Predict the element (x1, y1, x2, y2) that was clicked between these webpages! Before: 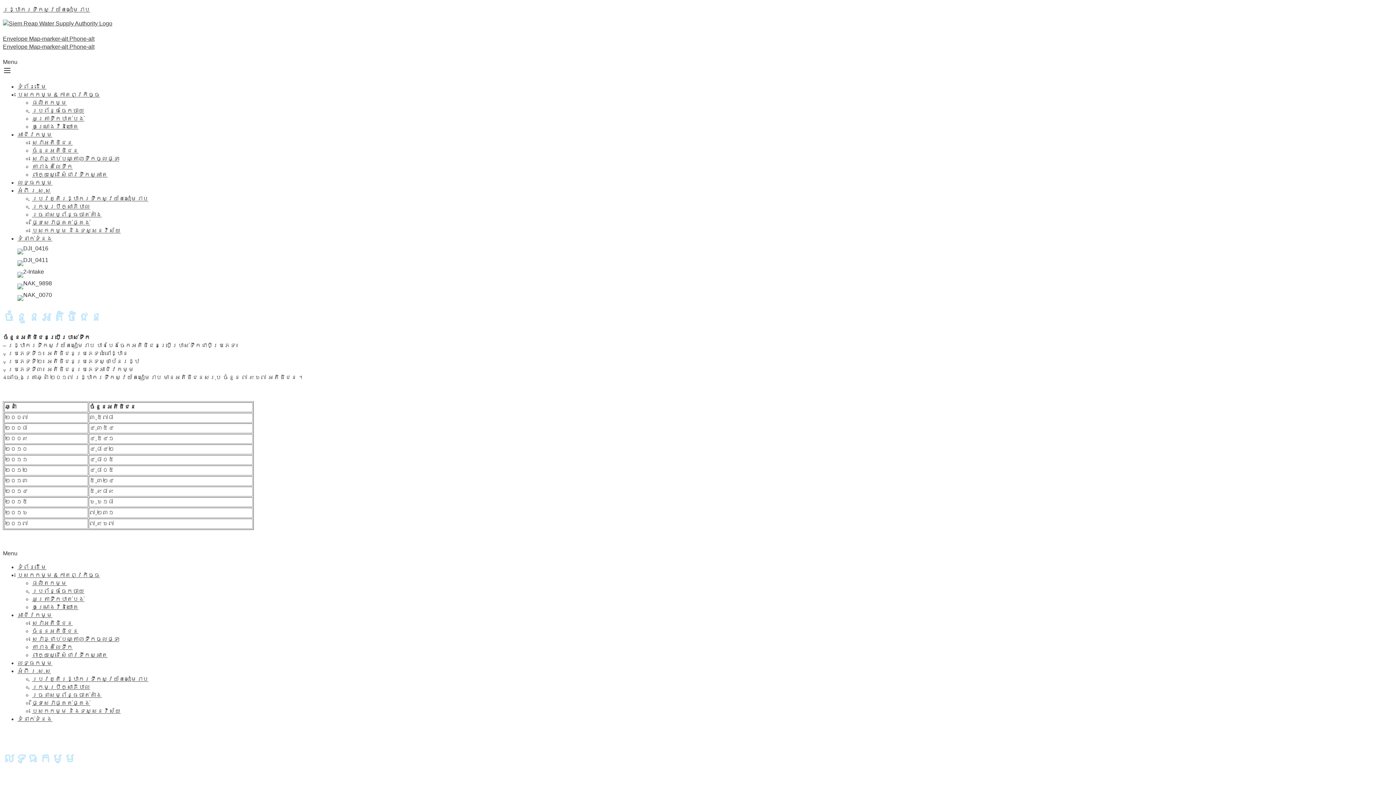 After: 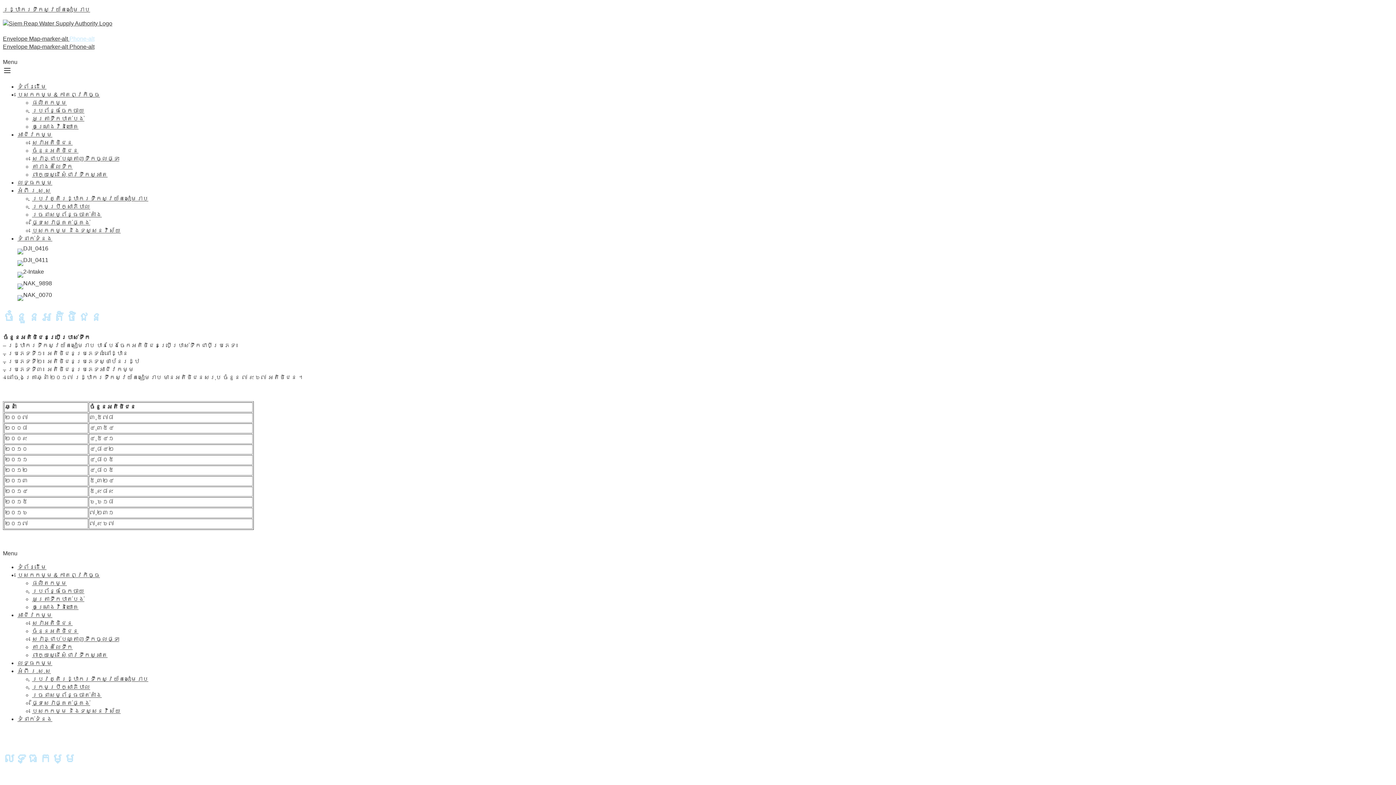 Action: label: Phone-alt bbox: (69, 35, 94, 41)